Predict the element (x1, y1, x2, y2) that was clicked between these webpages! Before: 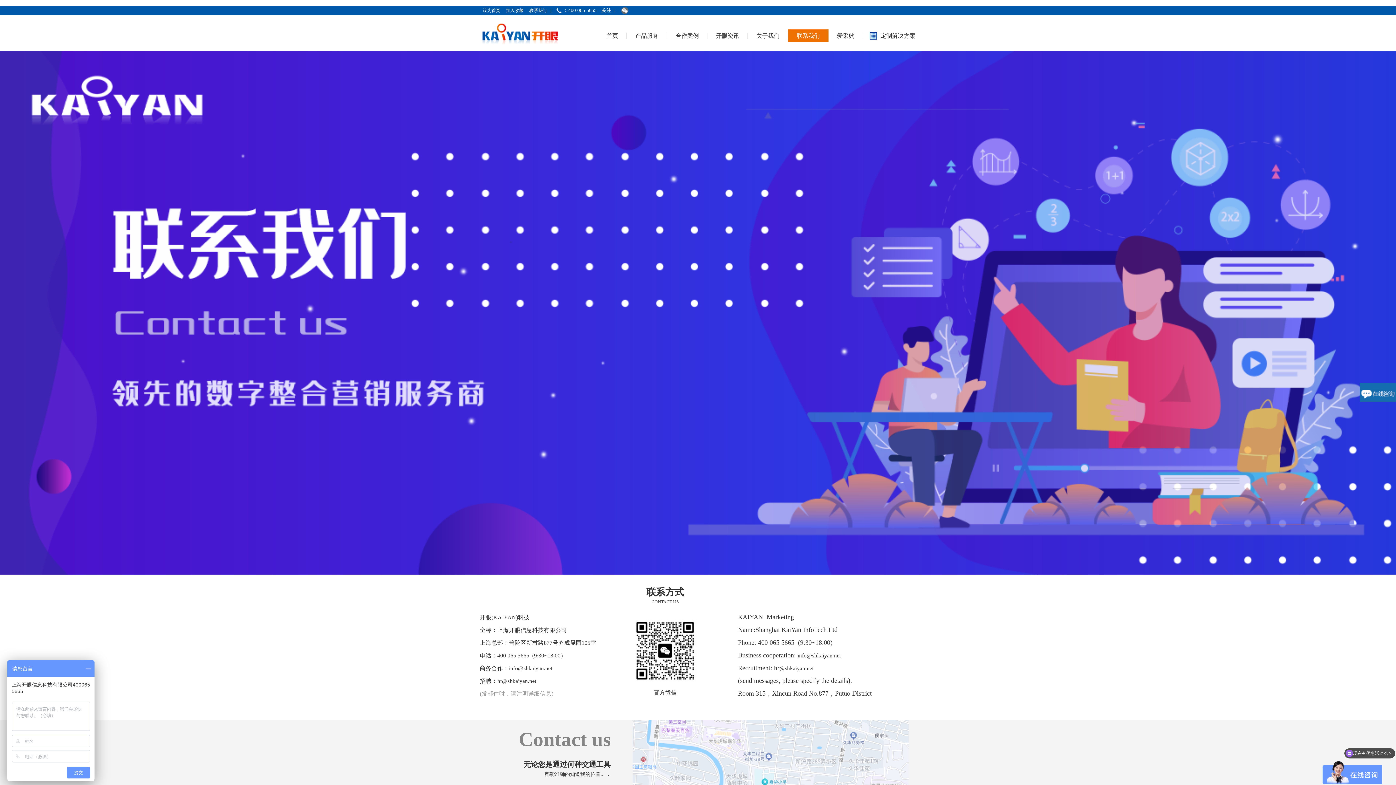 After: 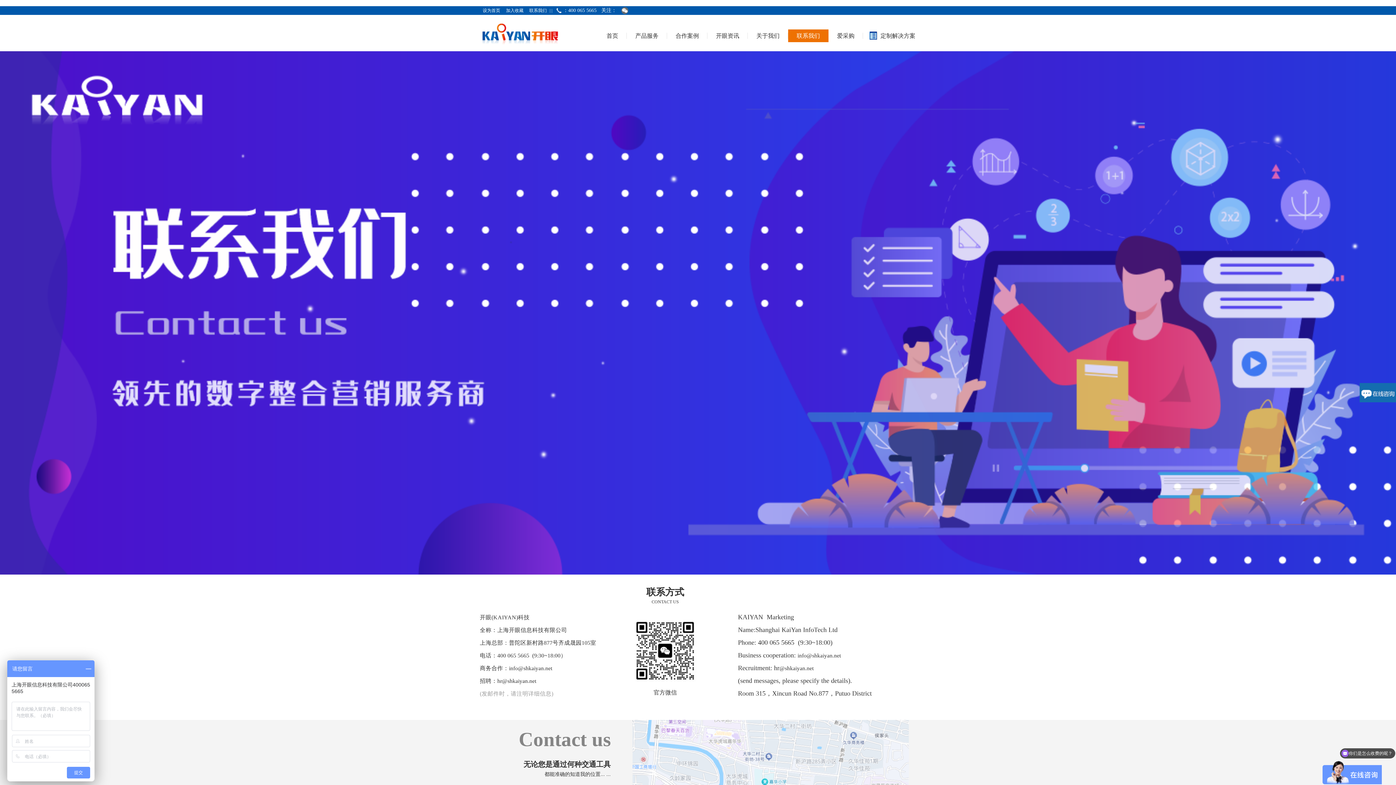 Action: label: 联系我们 bbox: (788, 29, 828, 42)